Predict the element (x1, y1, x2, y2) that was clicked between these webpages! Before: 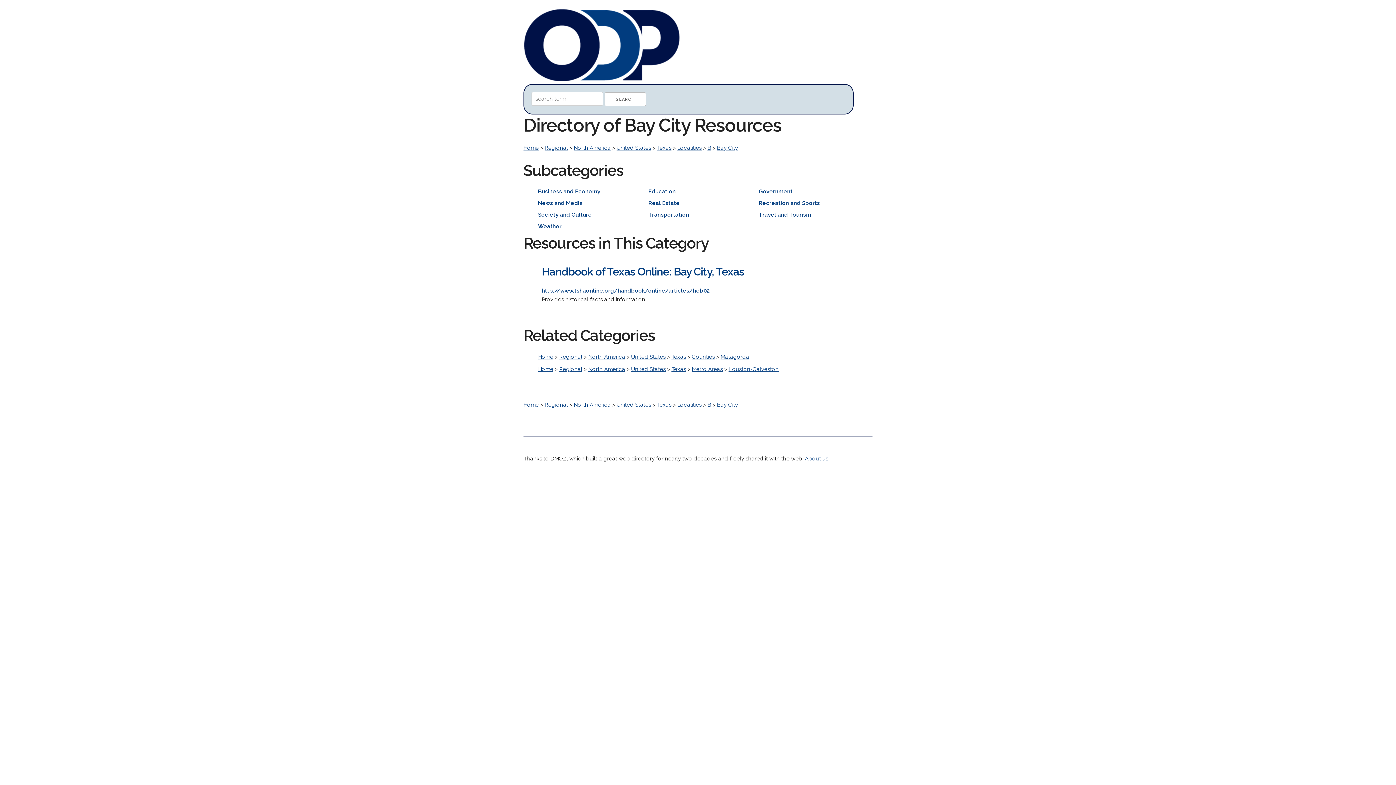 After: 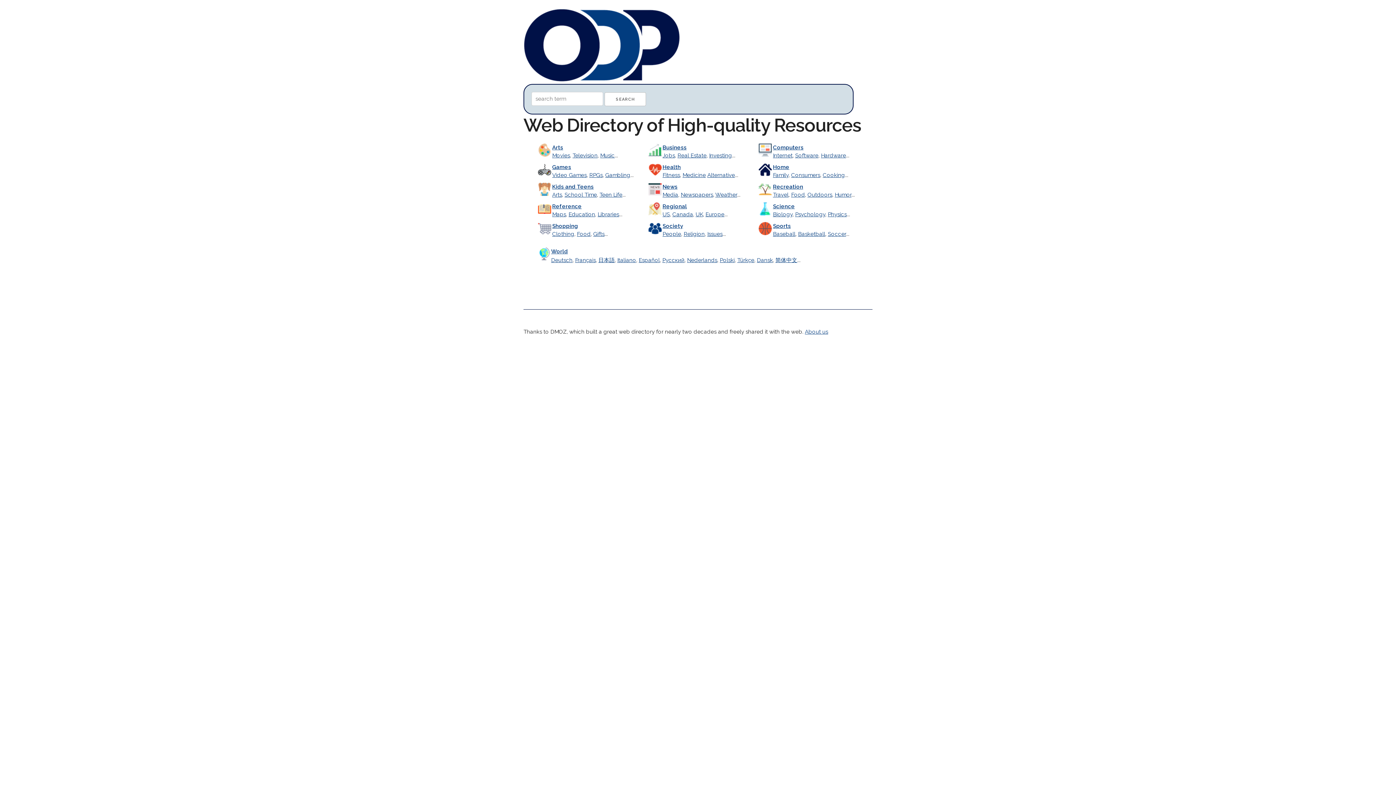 Action: bbox: (538, 366, 553, 372) label: Home